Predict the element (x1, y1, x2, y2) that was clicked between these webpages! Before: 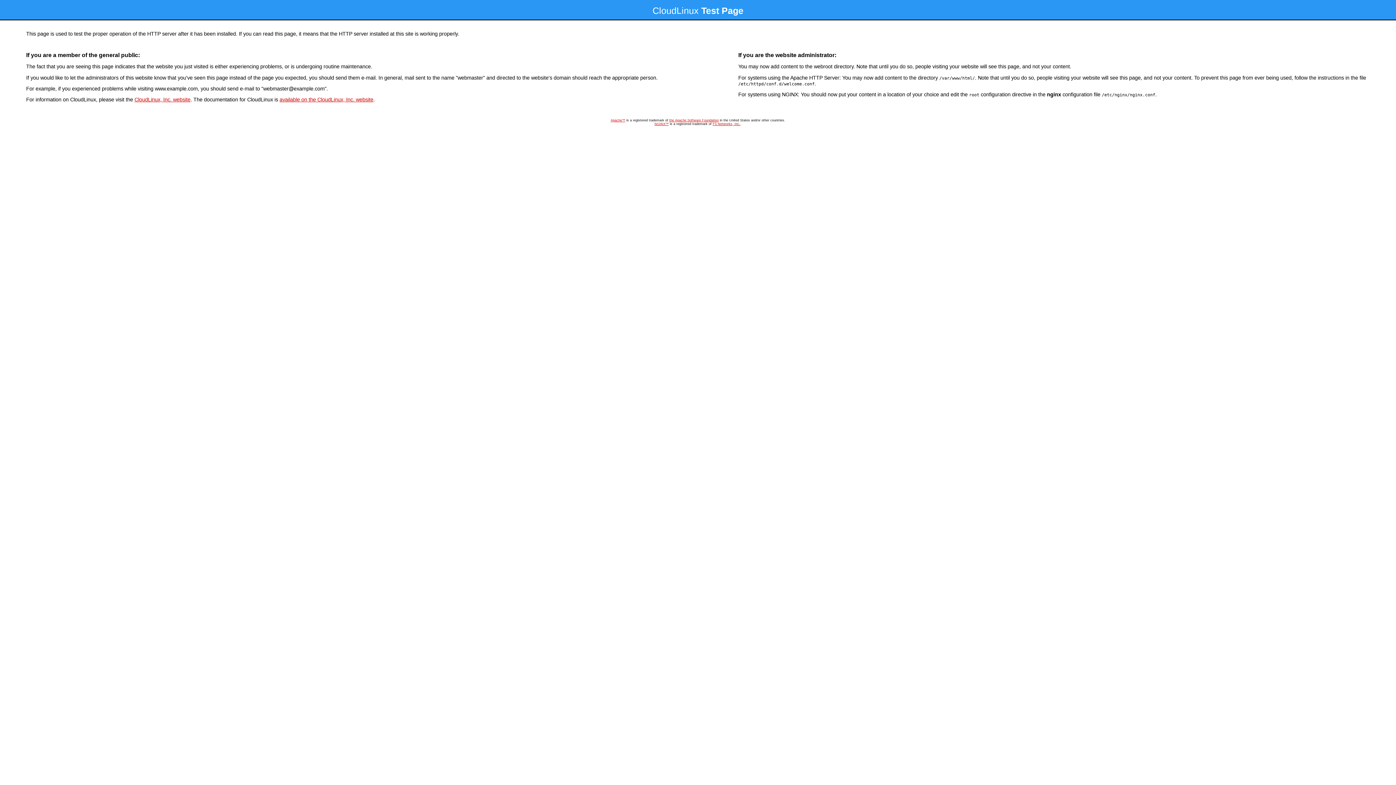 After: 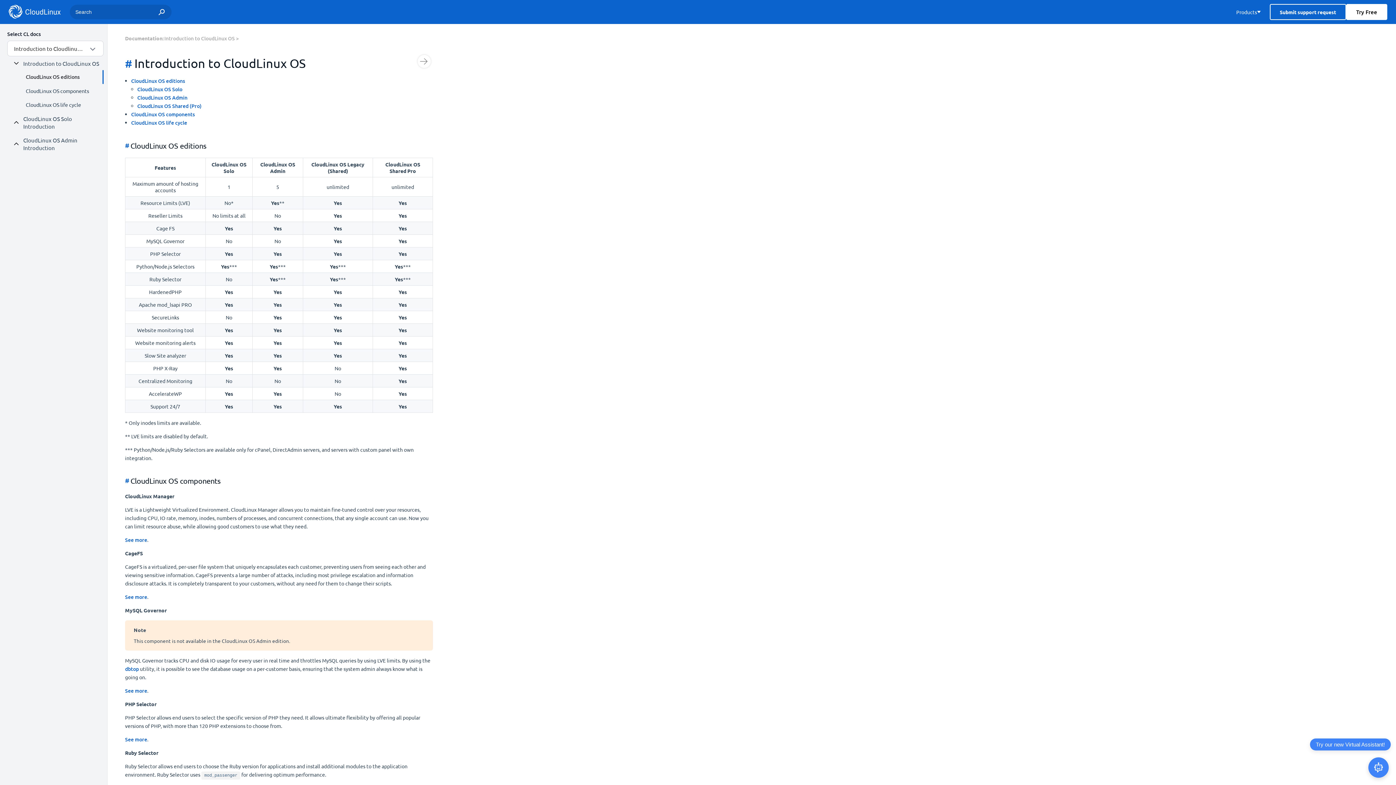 Action: bbox: (279, 96, 373, 102) label: available on the CloudLinux, Inc. website